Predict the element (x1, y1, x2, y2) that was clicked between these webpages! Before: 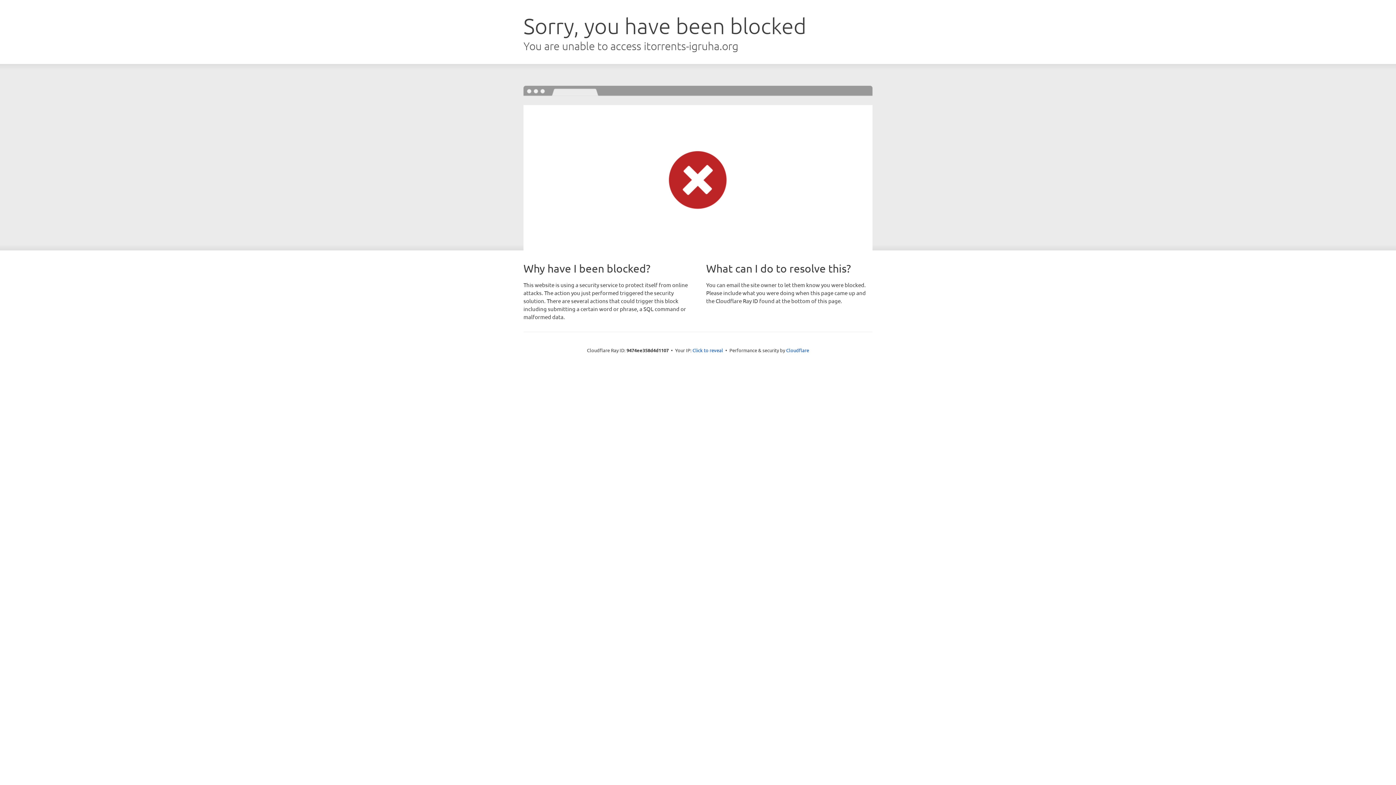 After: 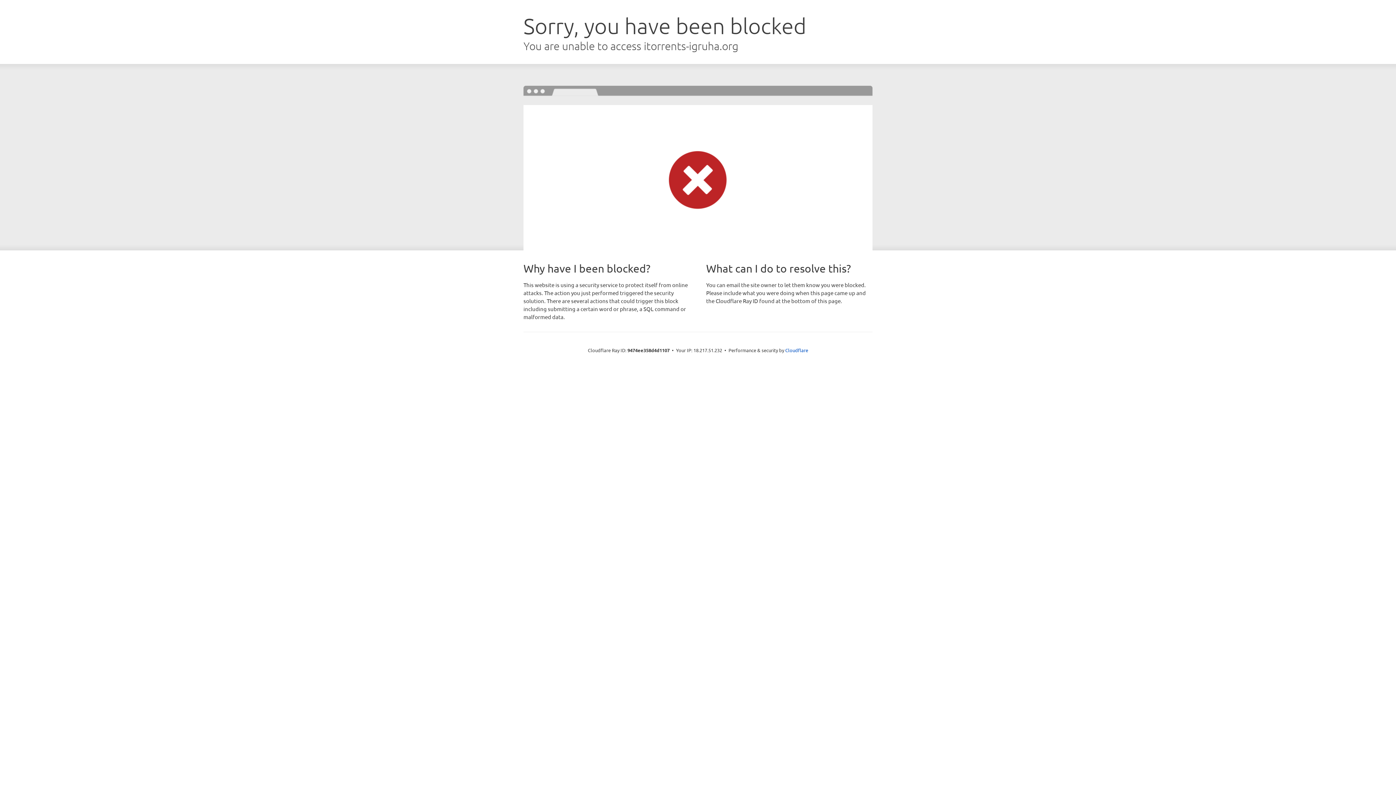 Action: label: Click to reveal bbox: (692, 346, 723, 353)